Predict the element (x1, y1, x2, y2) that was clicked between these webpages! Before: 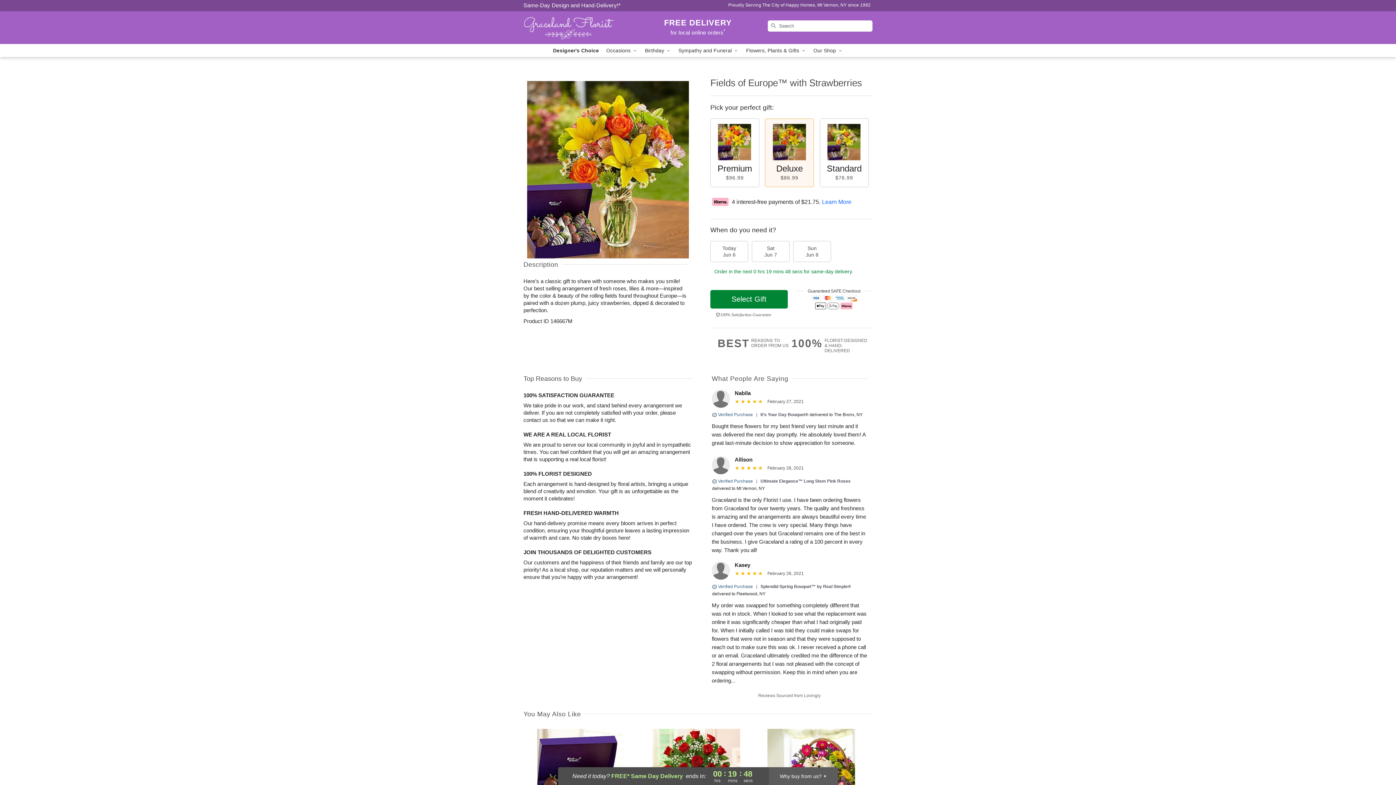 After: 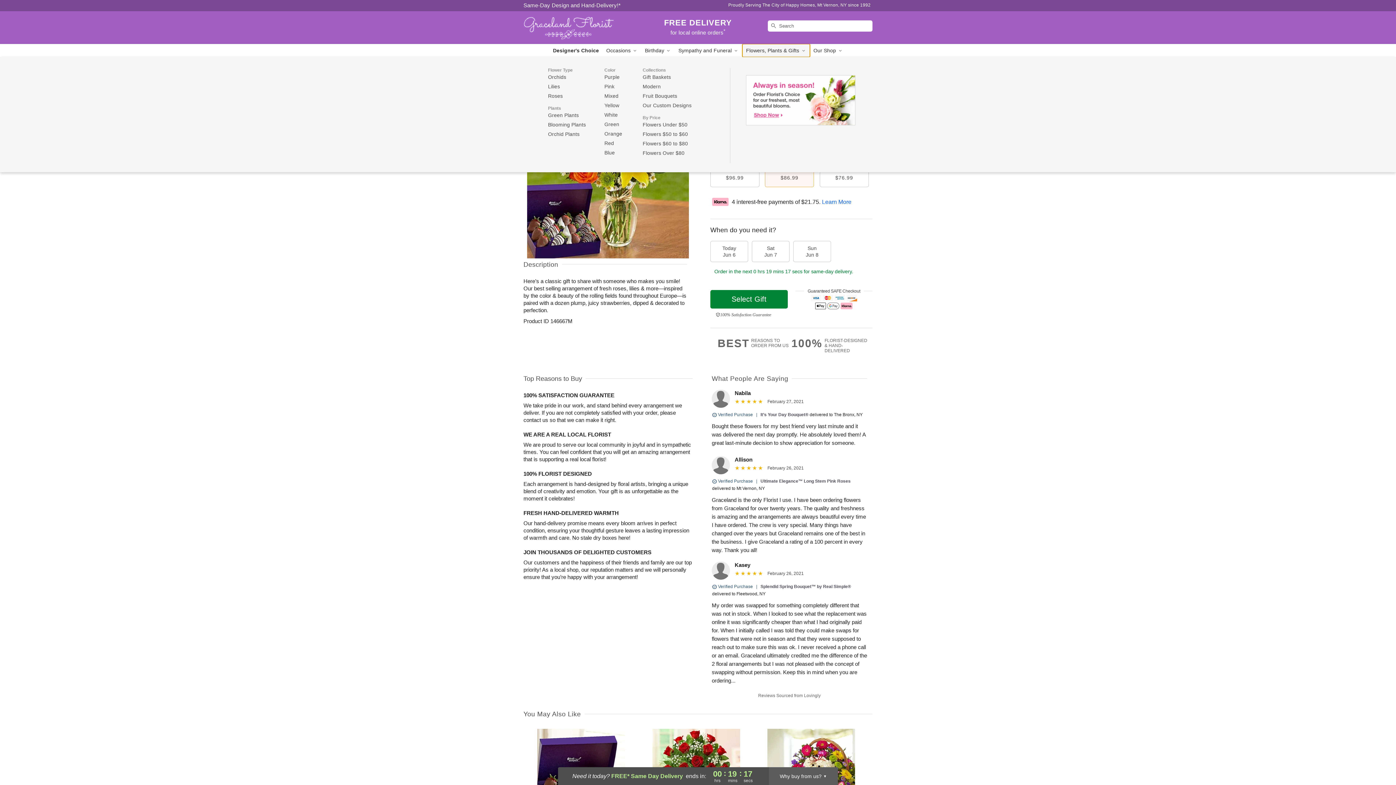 Action: bbox: (742, 44, 810, 57) label: Flowers, Plants & Gifts 